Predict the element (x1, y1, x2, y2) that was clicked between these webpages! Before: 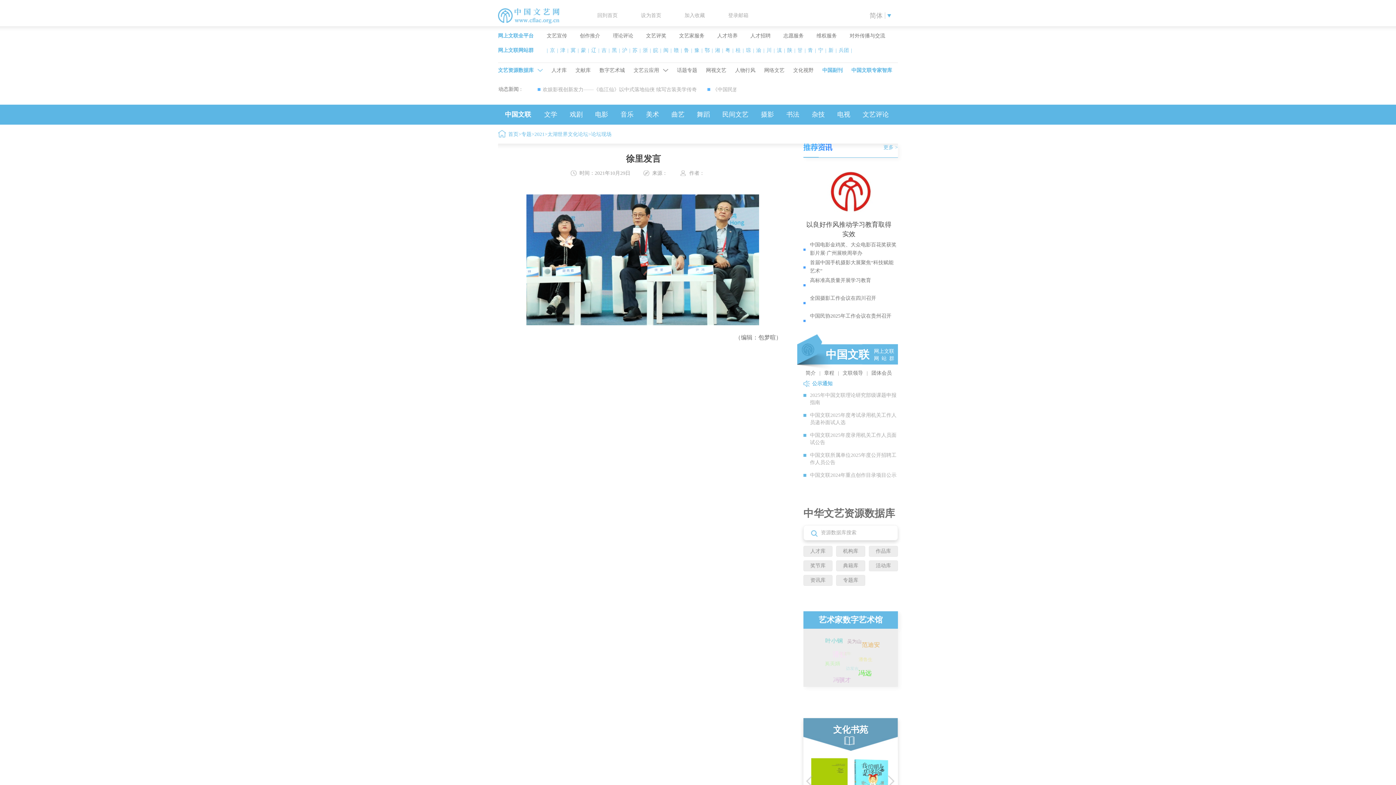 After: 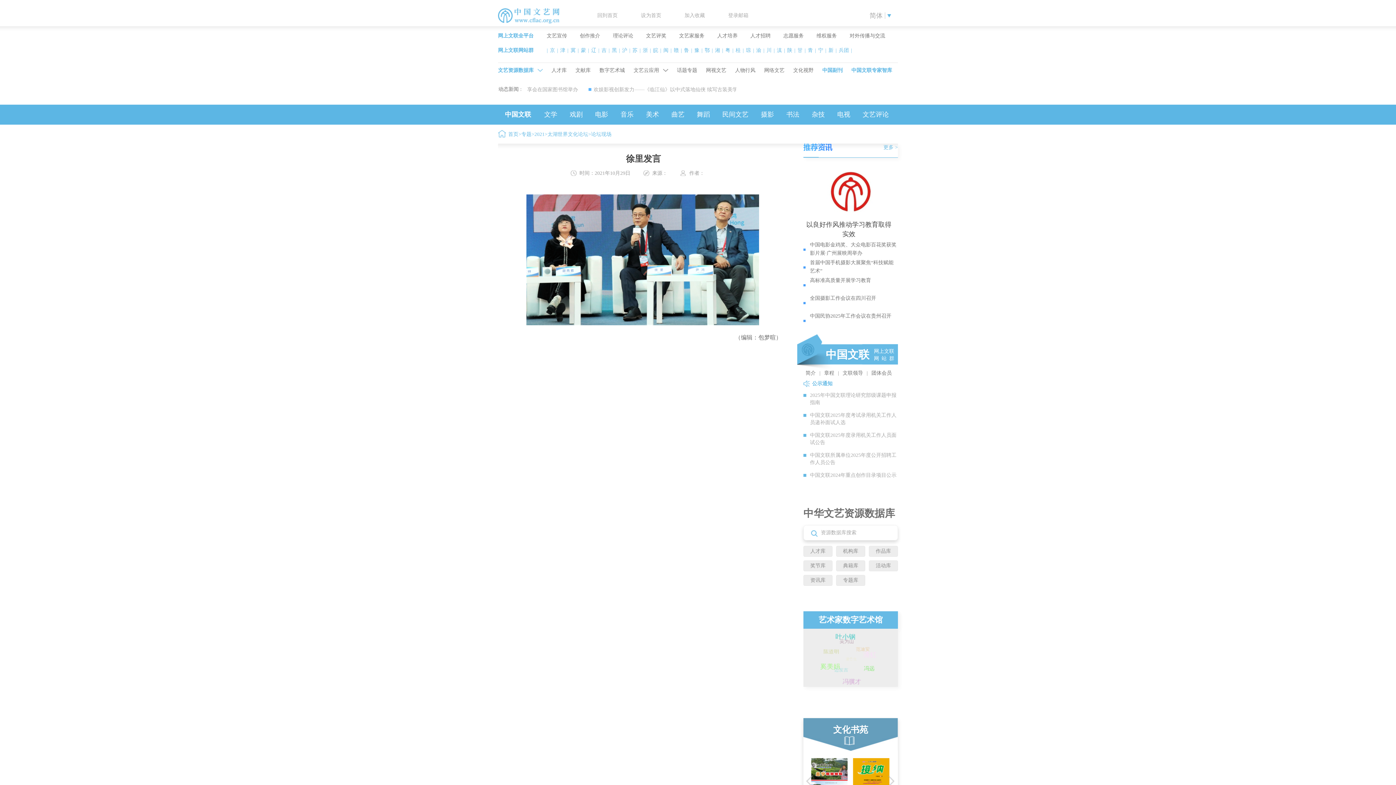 Action: label: 公示通知 bbox: (812, 381, 832, 386)